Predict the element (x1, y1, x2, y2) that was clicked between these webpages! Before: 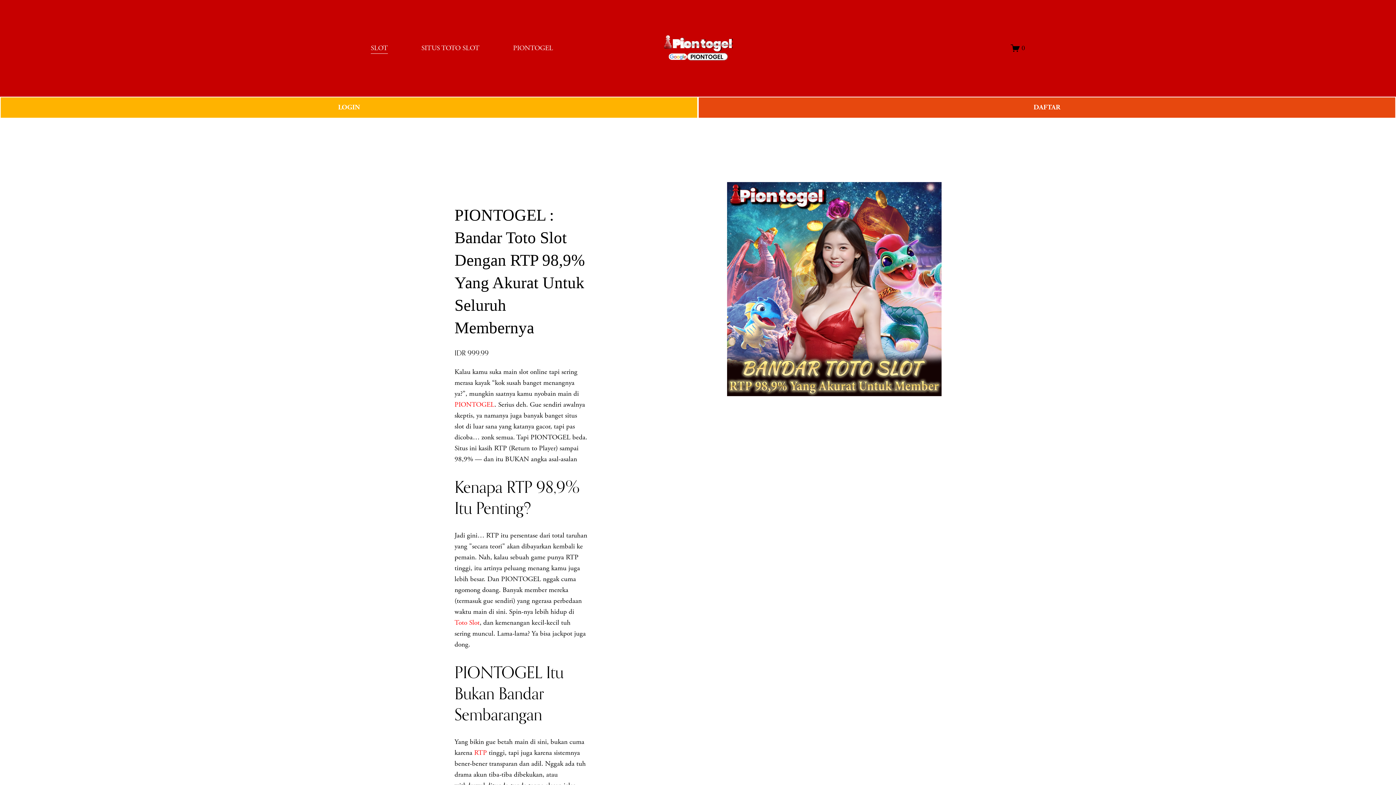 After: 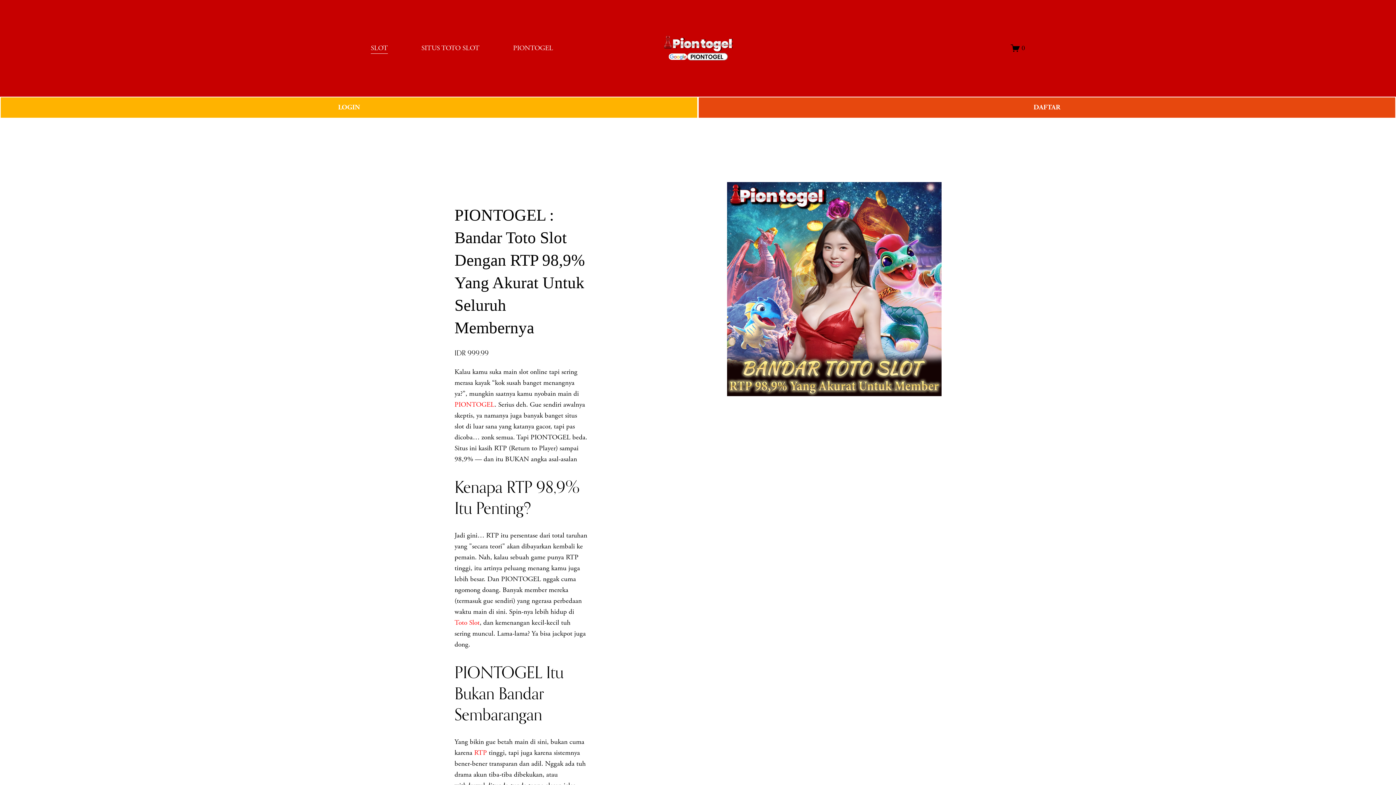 Action: bbox: (421, 42, 479, 54) label: SITUS TOTO SLOT